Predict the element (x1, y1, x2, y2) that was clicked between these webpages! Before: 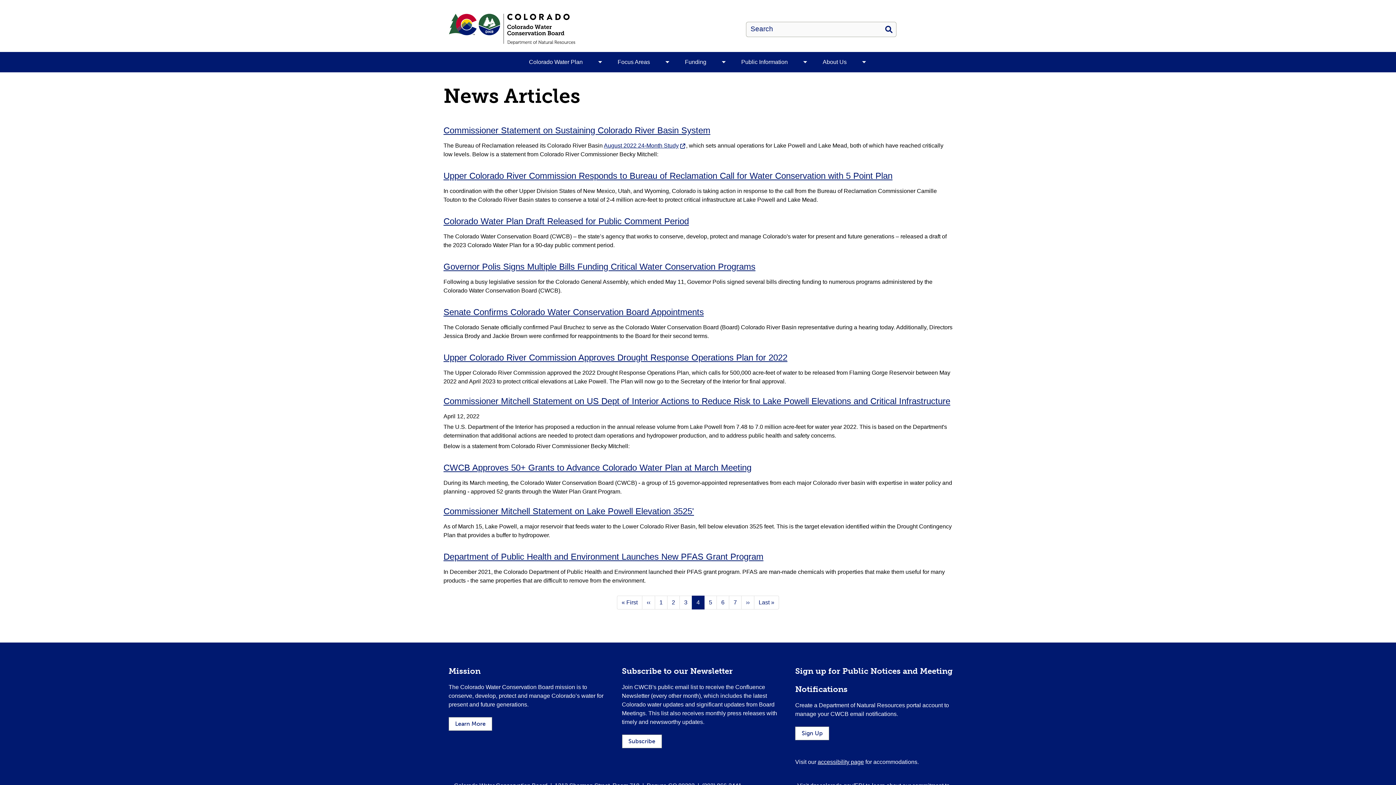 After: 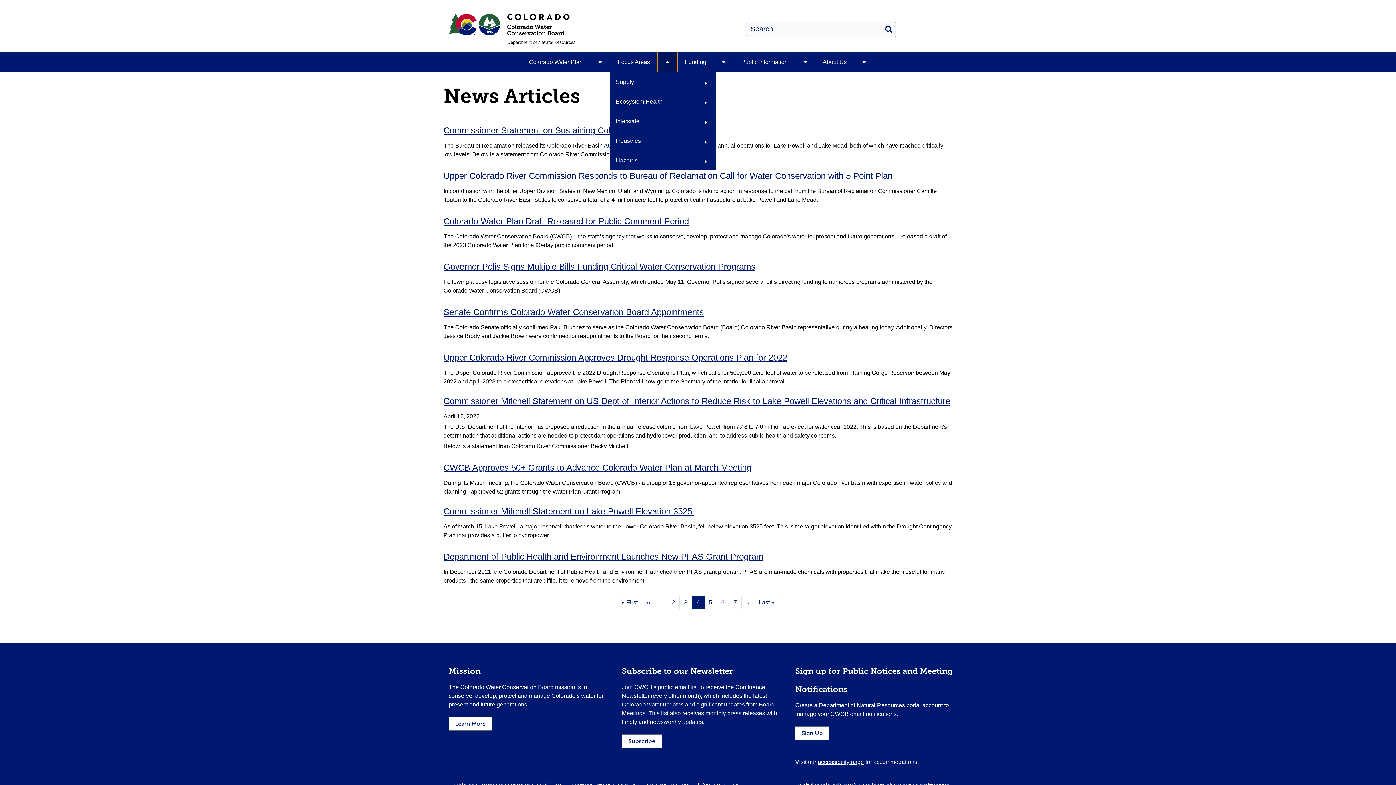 Action: bbox: (657, 52, 677, 72) label: Toggle Focus Areas submenu